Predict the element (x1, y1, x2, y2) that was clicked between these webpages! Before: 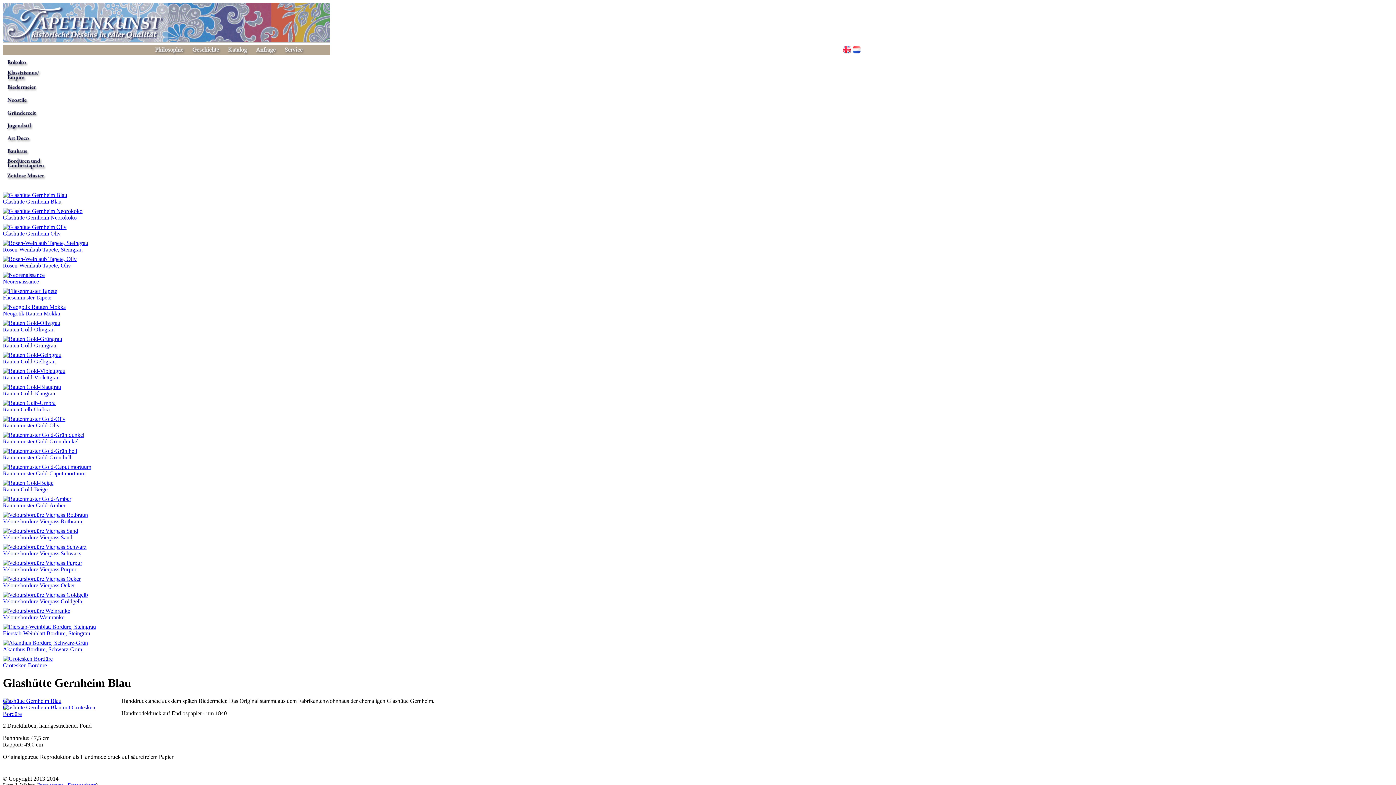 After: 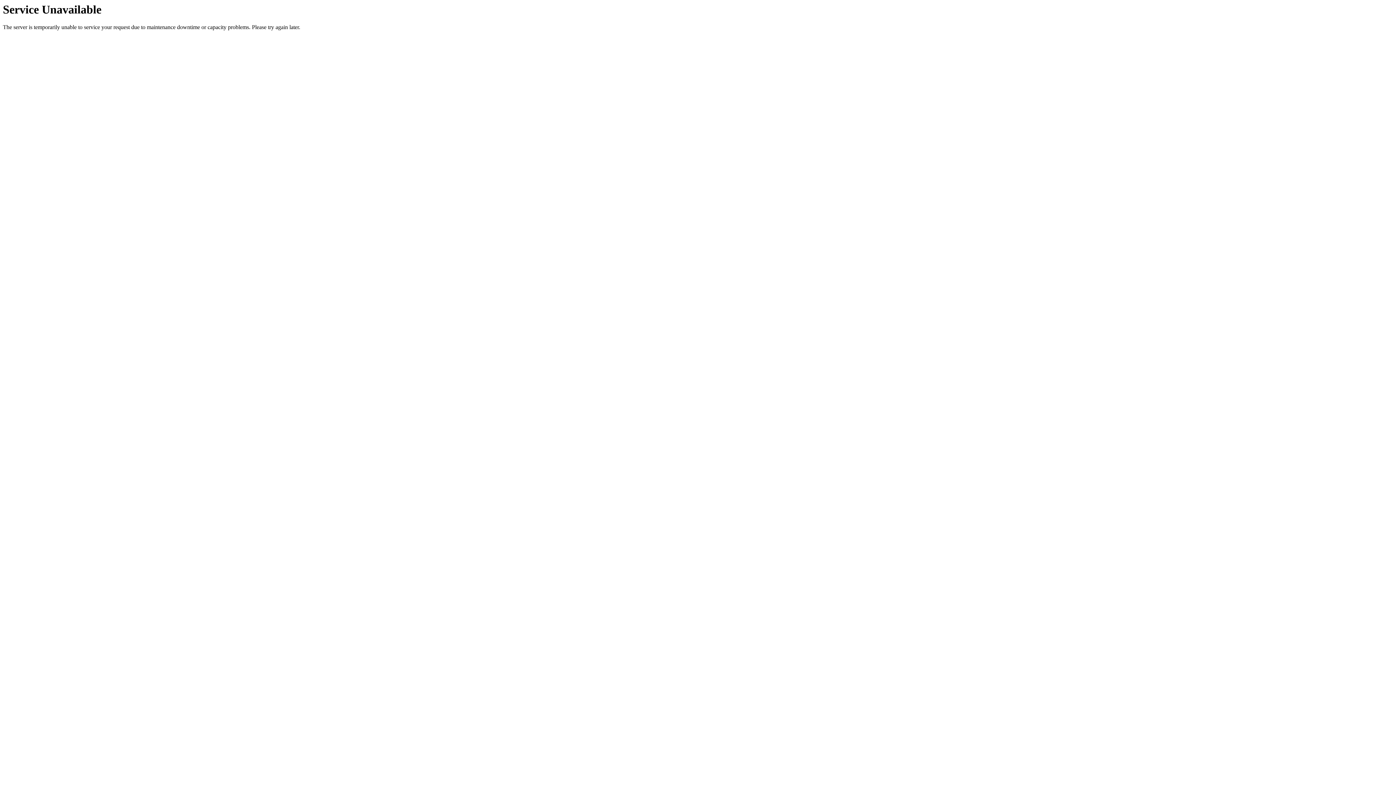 Action: label: 
Grotesken Bordüre bbox: (2, 656, 52, 668)